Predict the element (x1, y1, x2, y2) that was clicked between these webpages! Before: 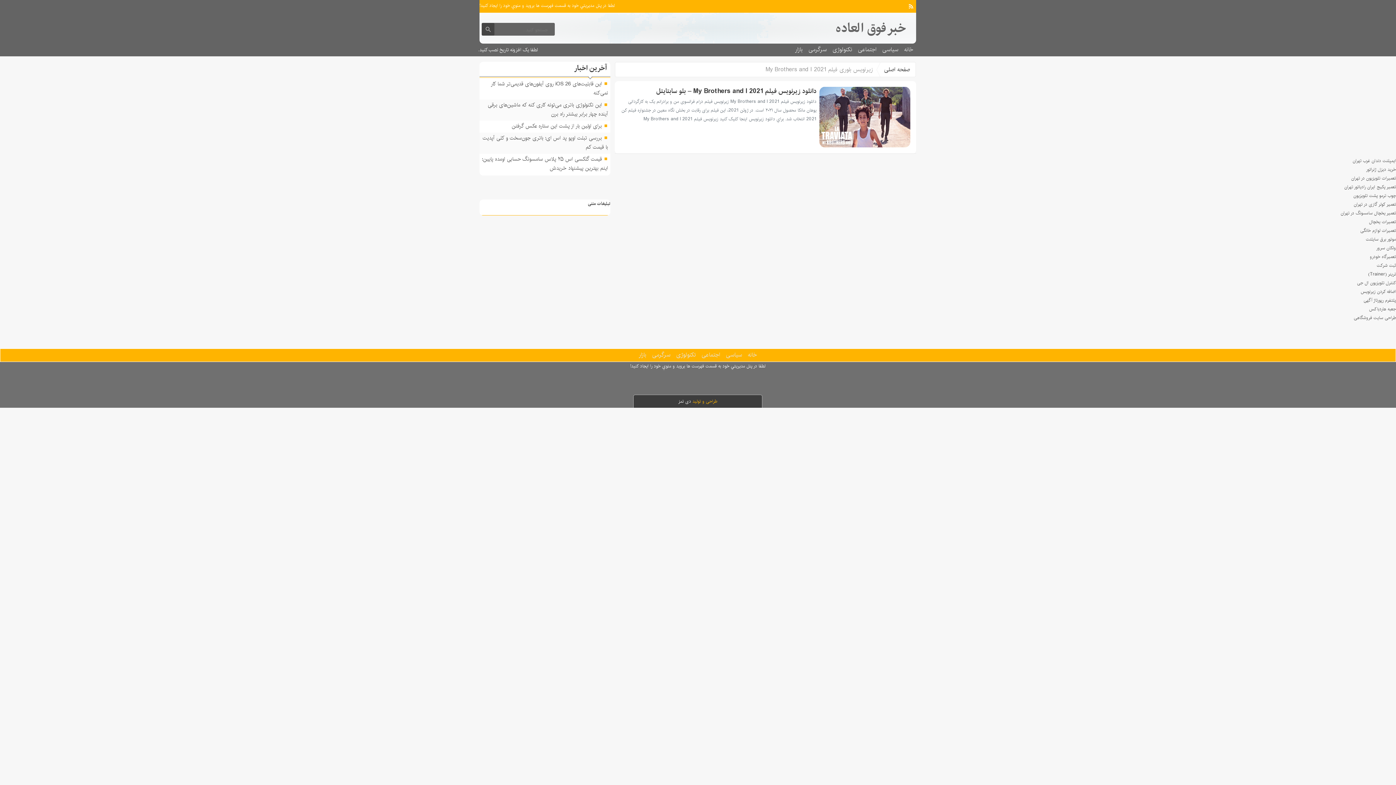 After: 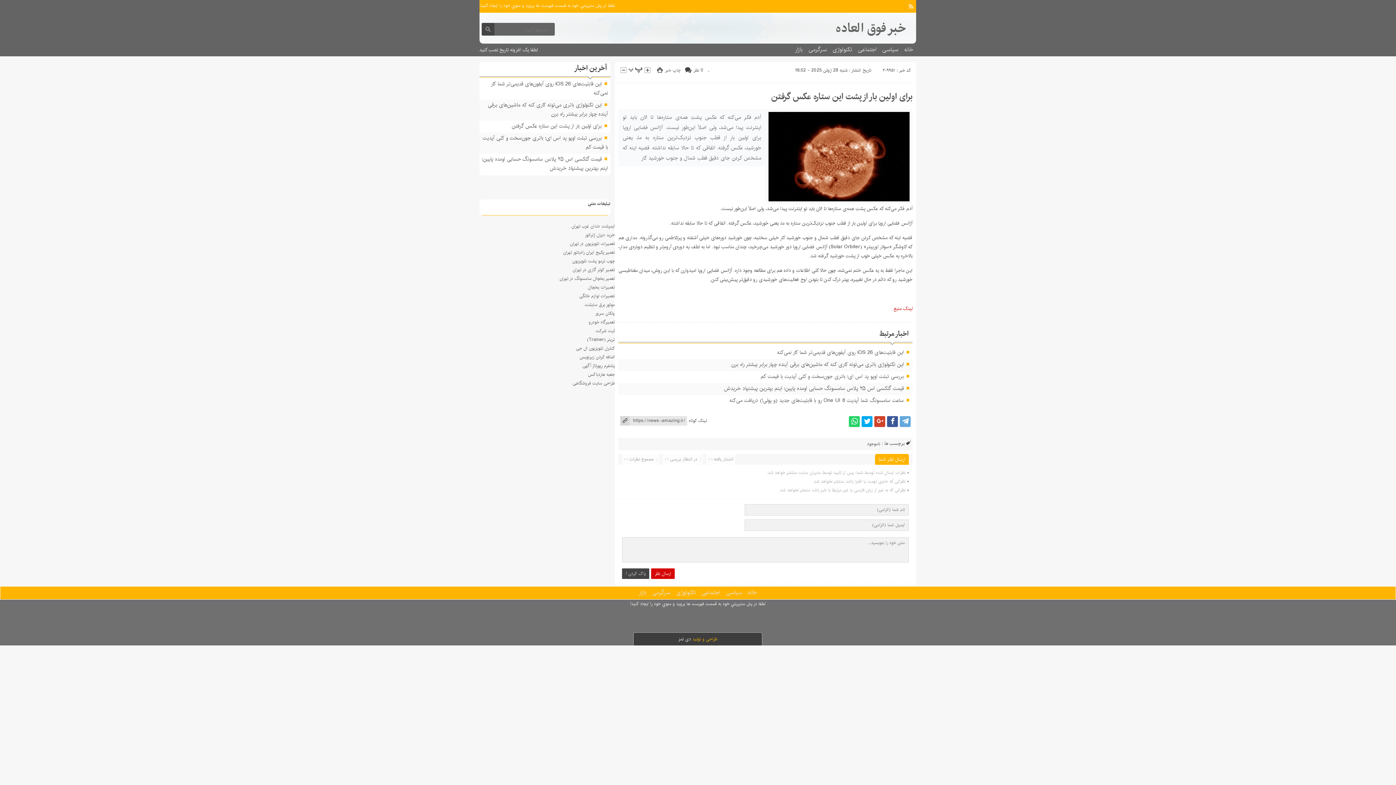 Action: bbox: (511, 121, 601, 130) label: برای اولین بار از پشت این ستاره عکس گرفتن